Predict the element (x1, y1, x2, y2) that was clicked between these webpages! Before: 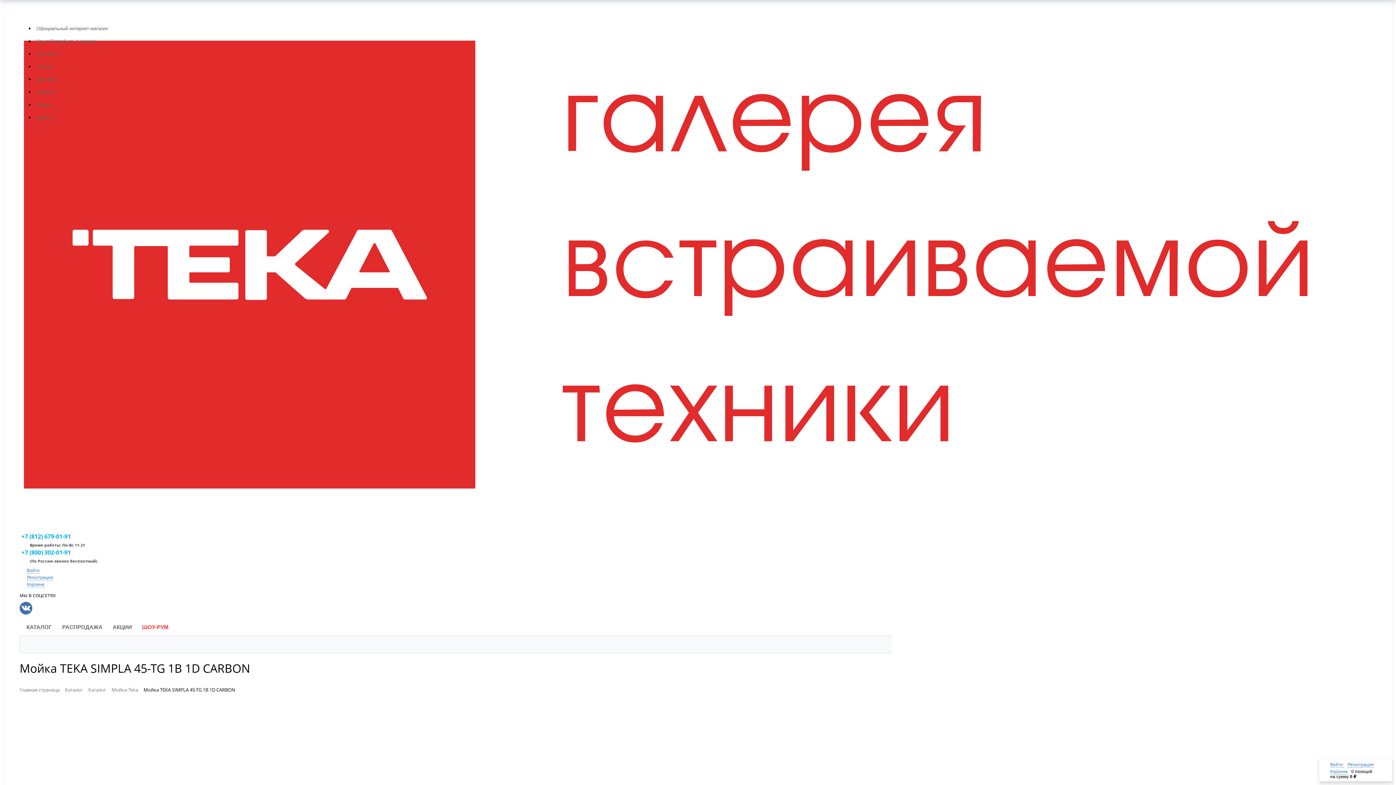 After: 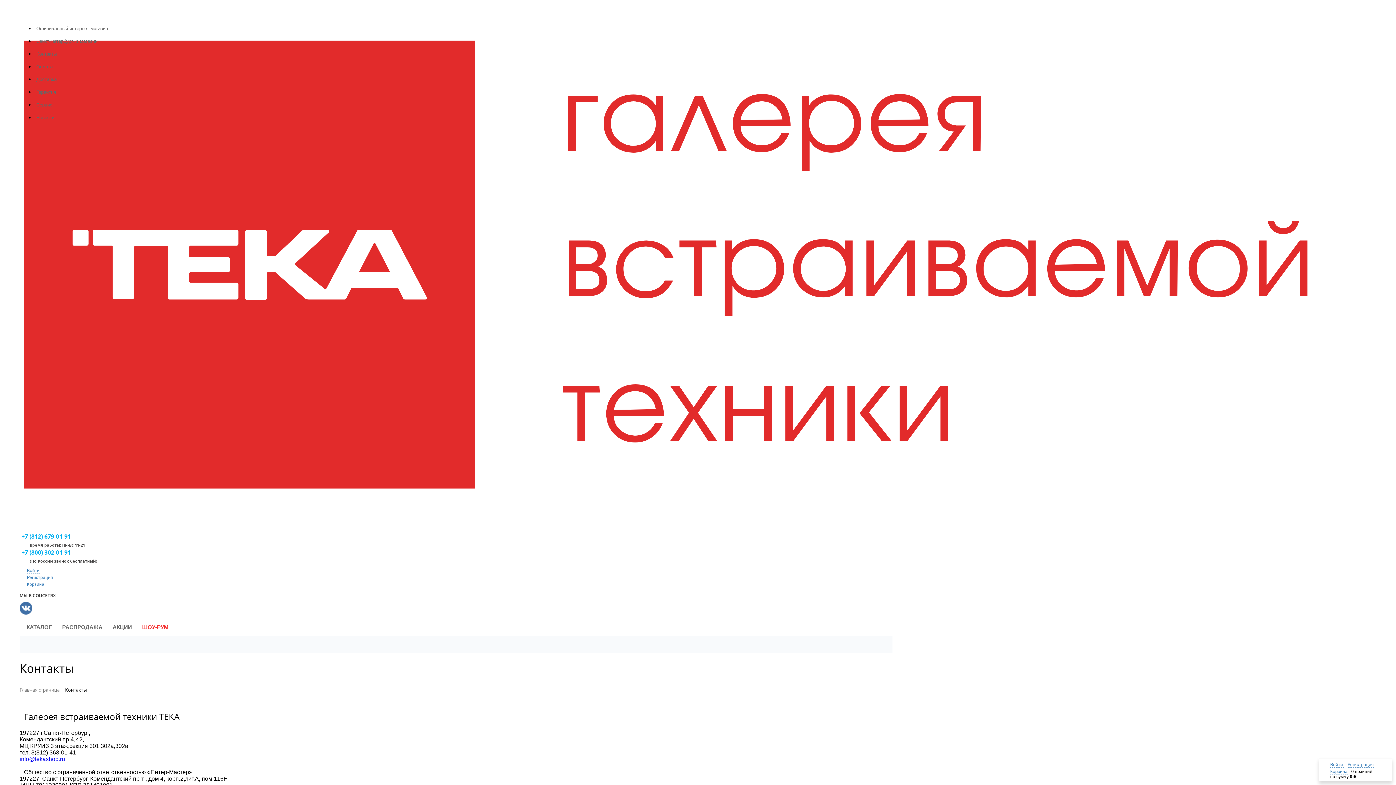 Action: bbox: (34, 34, 1376, 47) label: Санкт-Петербург- 1 магазин